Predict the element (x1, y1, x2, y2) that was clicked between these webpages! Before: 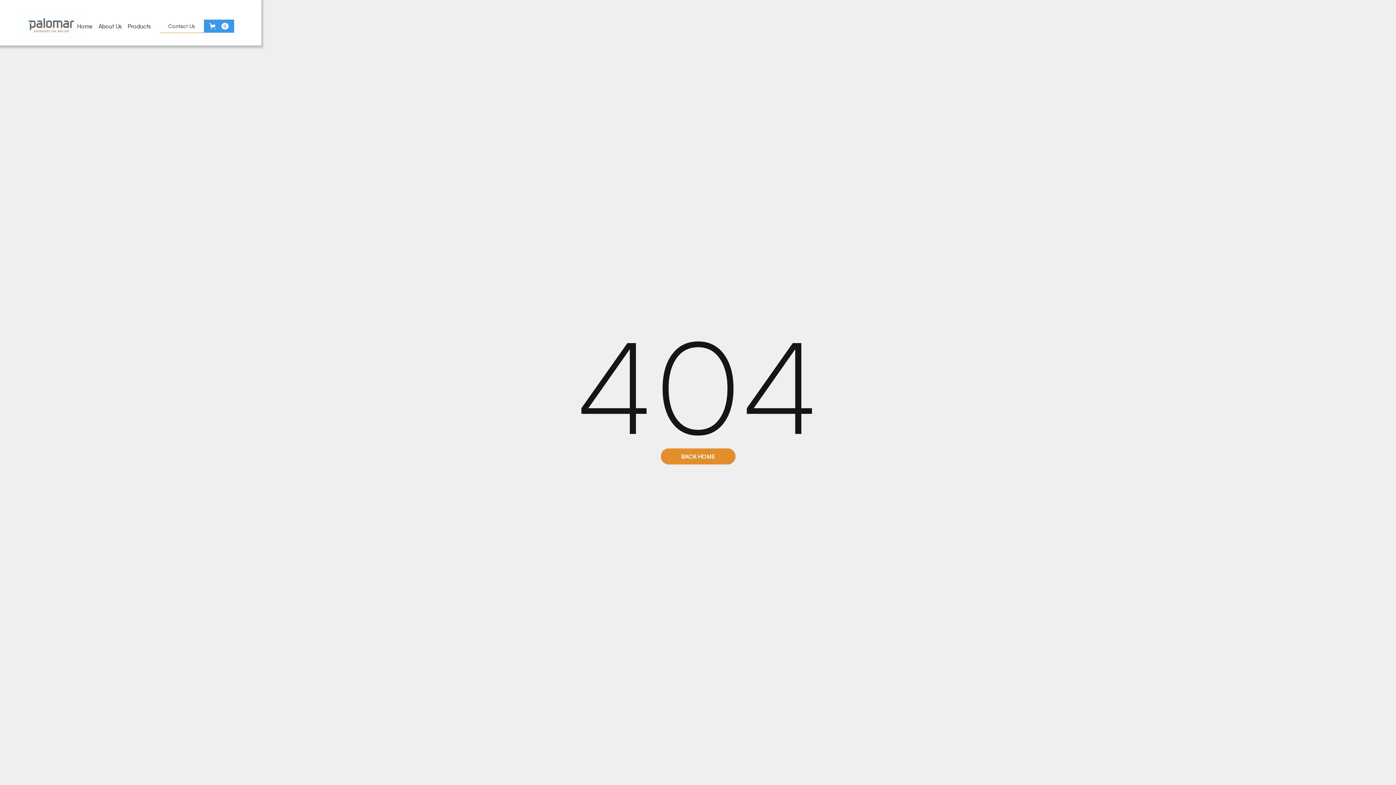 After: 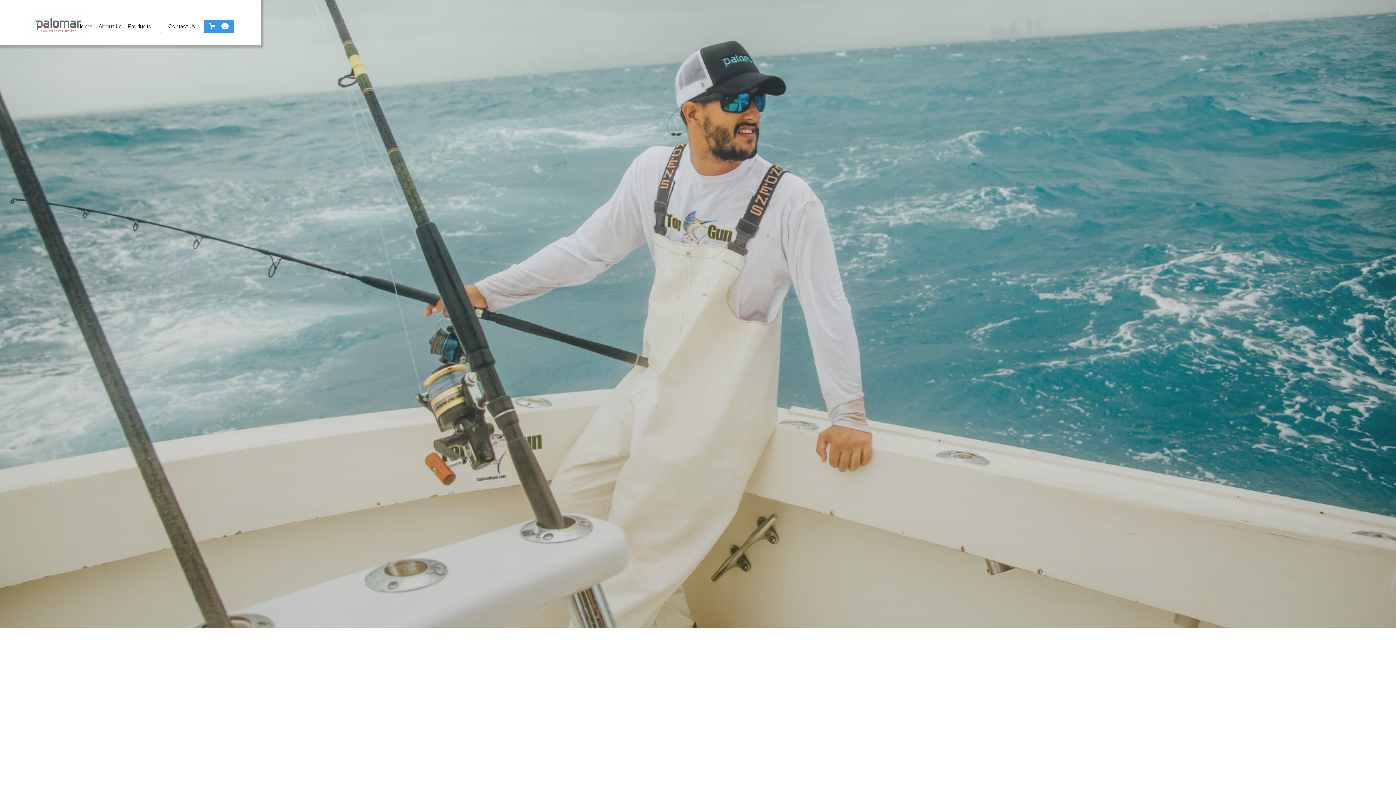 Action: label: BACK HOME bbox: (660, 448, 735, 464)